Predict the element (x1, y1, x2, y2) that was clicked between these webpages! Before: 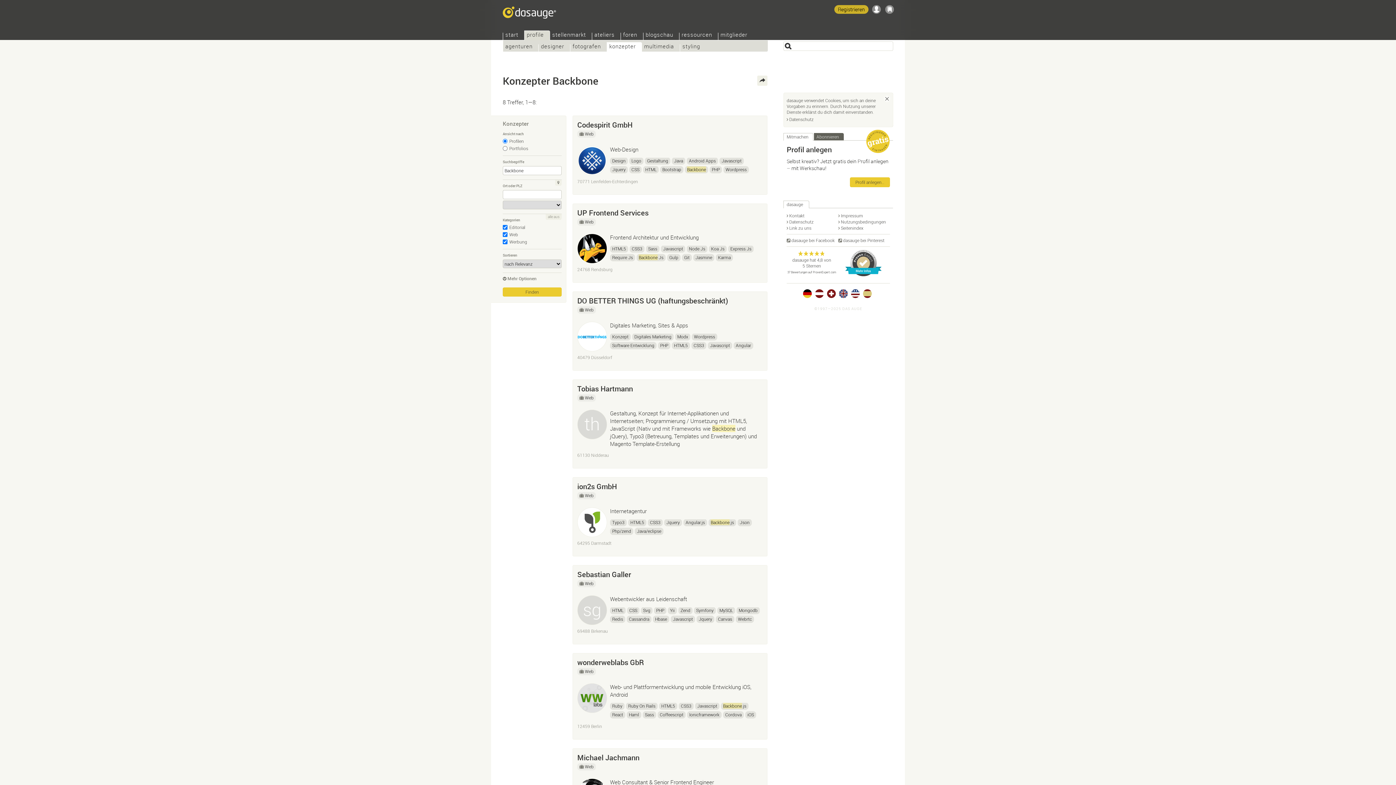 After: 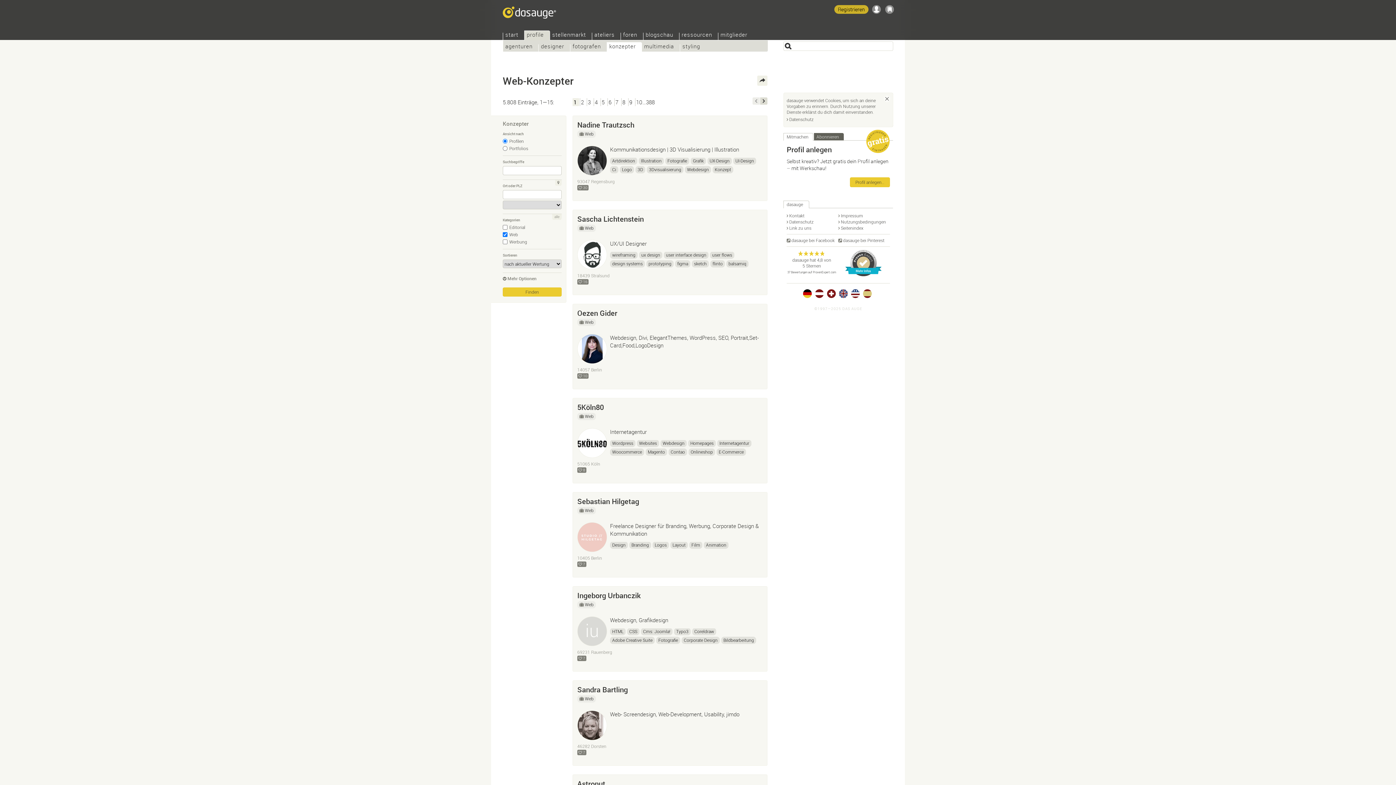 Action: label: Web bbox: (577, 763, 596, 770)